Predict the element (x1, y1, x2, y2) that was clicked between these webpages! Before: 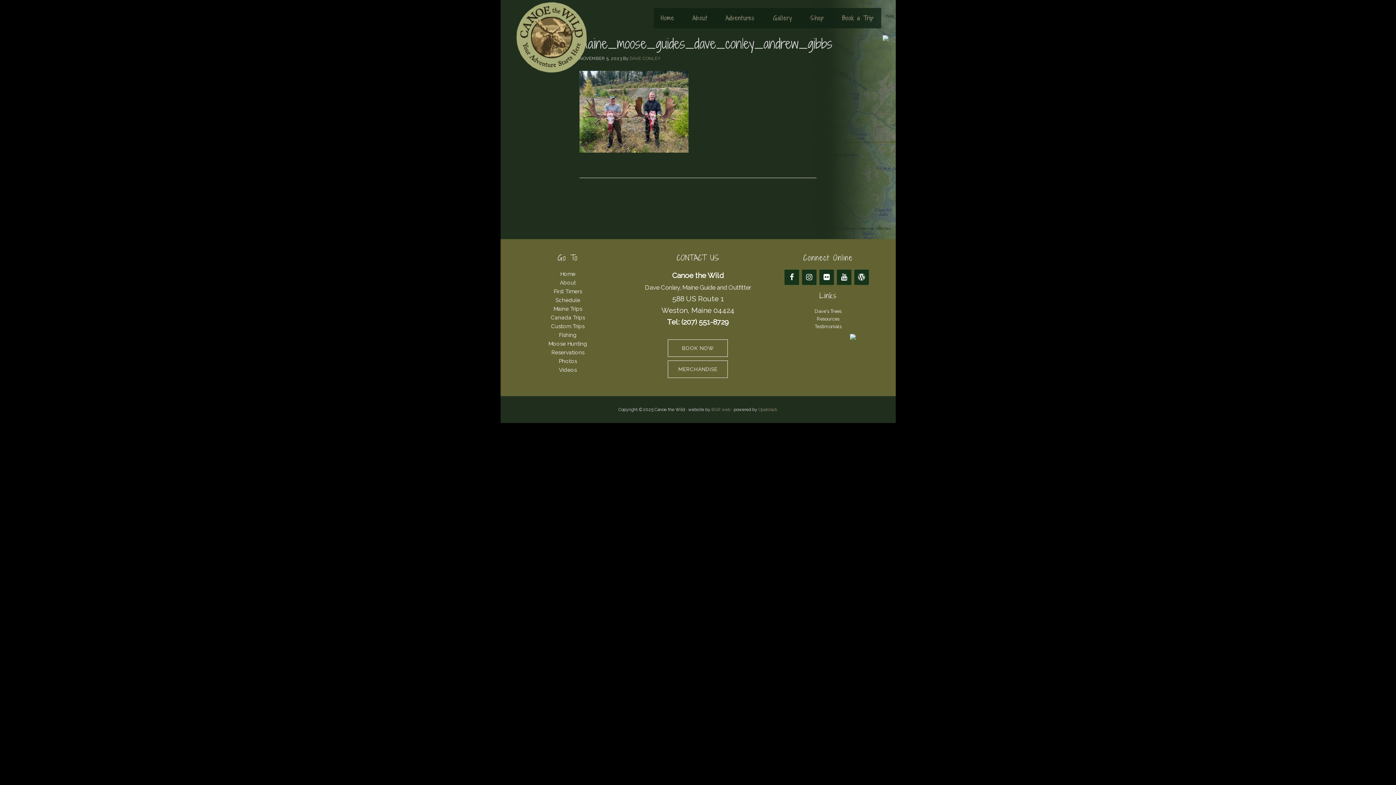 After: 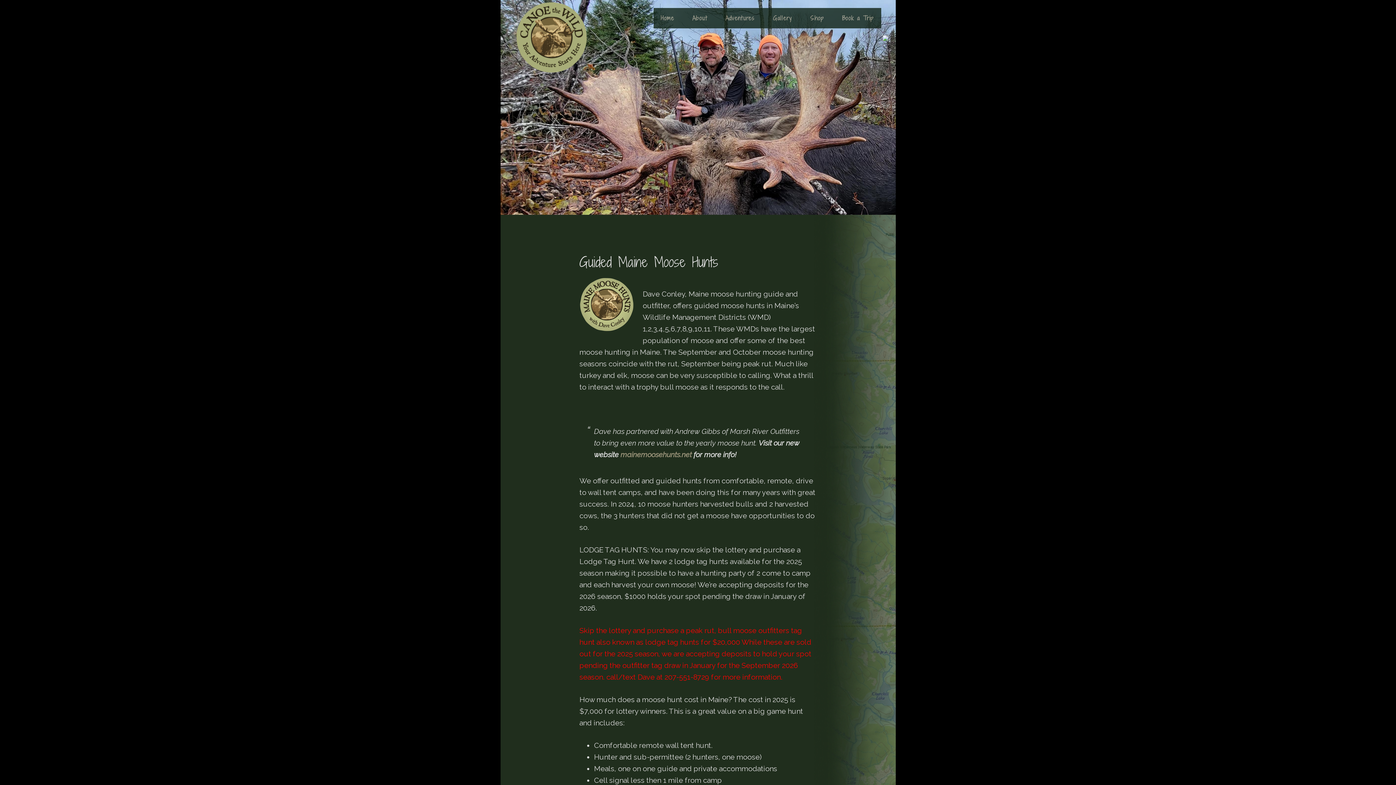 Action: bbox: (548, 340, 587, 347) label: Moose Hunting